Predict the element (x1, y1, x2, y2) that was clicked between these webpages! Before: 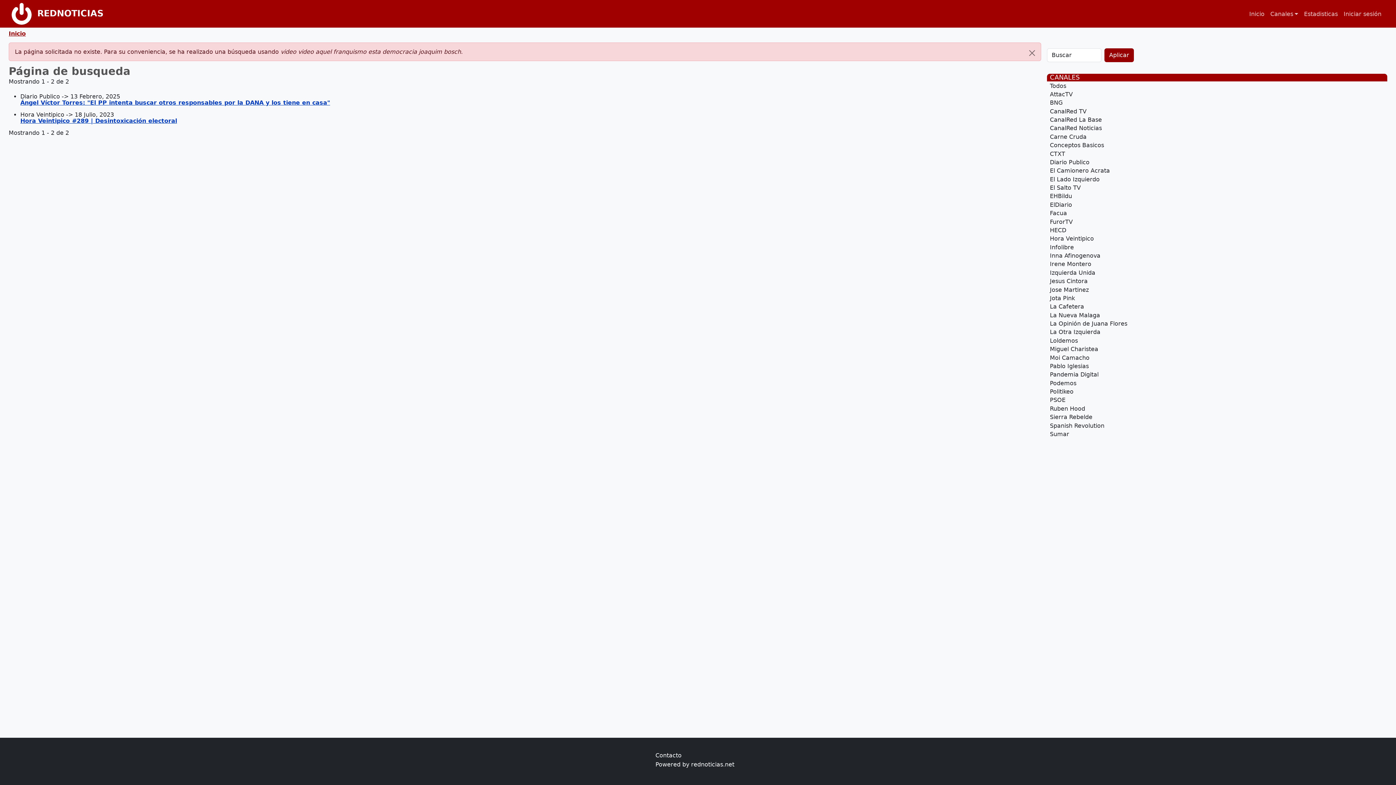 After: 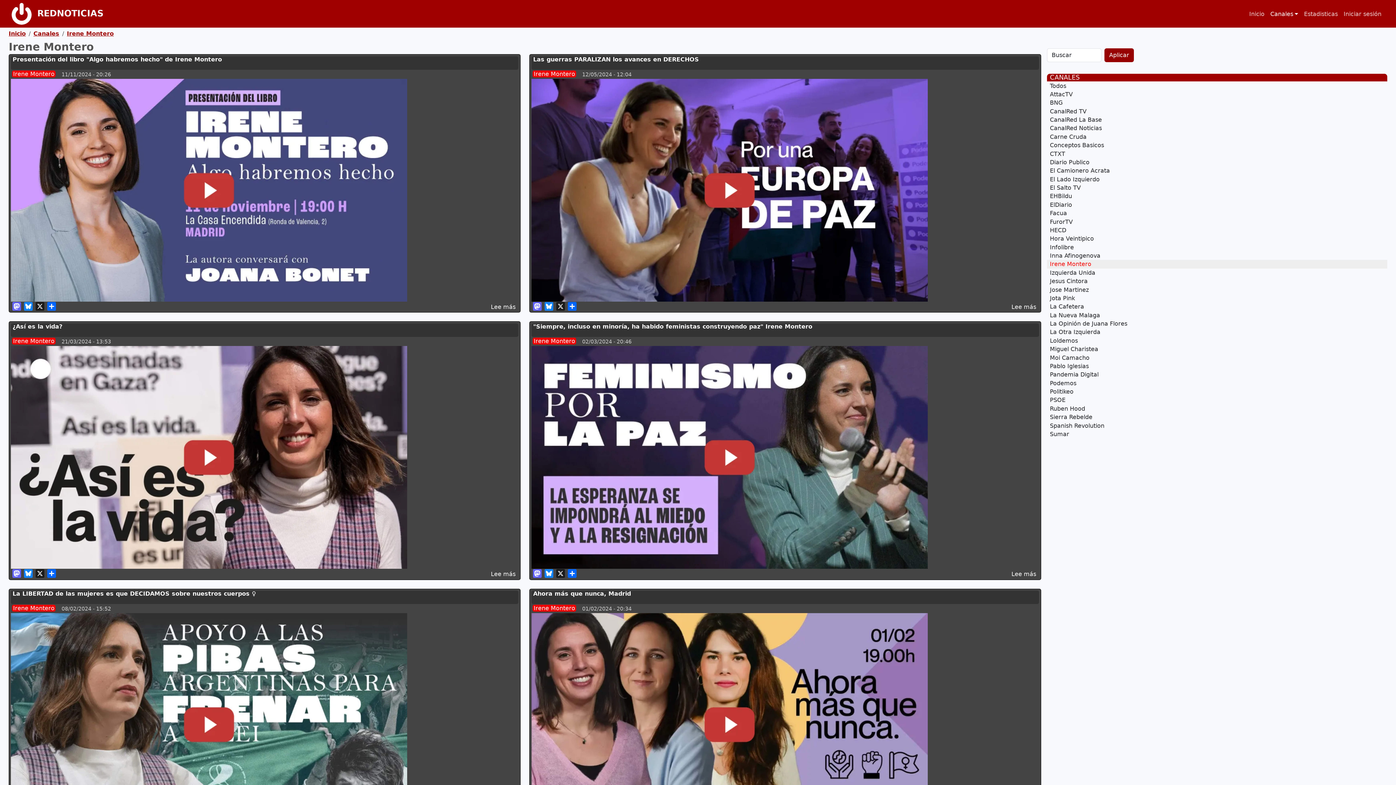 Action: label: Irene Montero bbox: (1047, 260, 1387, 268)